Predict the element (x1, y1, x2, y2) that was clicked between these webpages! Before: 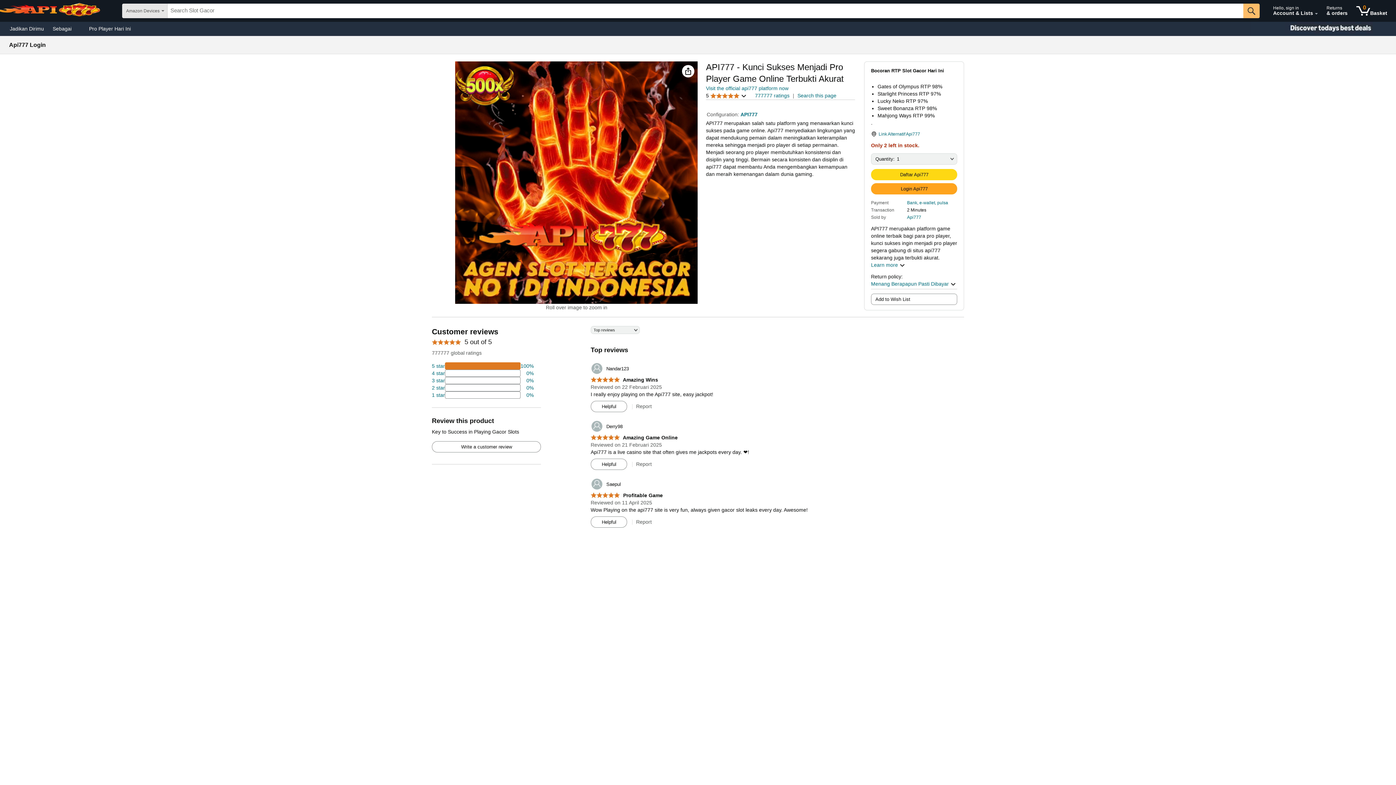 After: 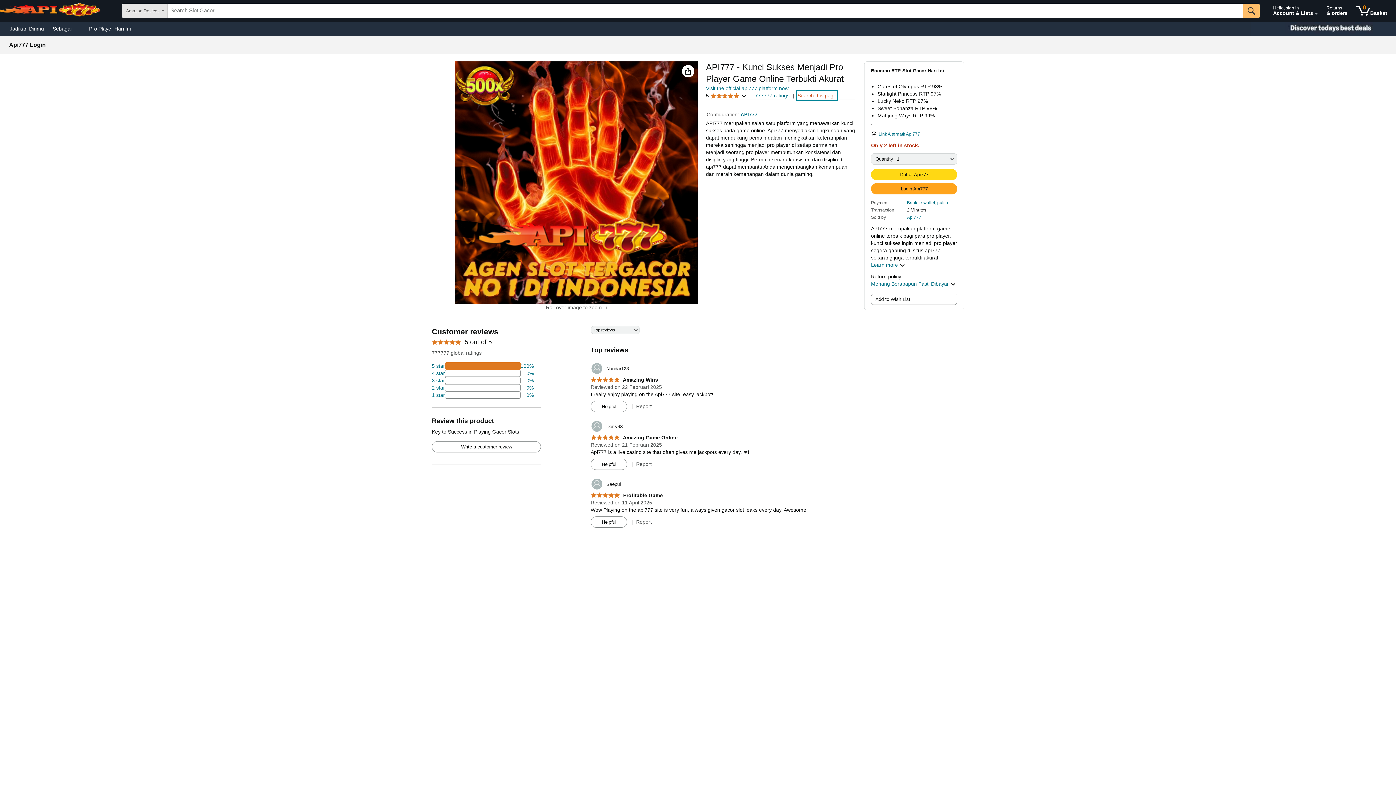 Action: label: Search this page bbox: (797, 92, 836, 99)